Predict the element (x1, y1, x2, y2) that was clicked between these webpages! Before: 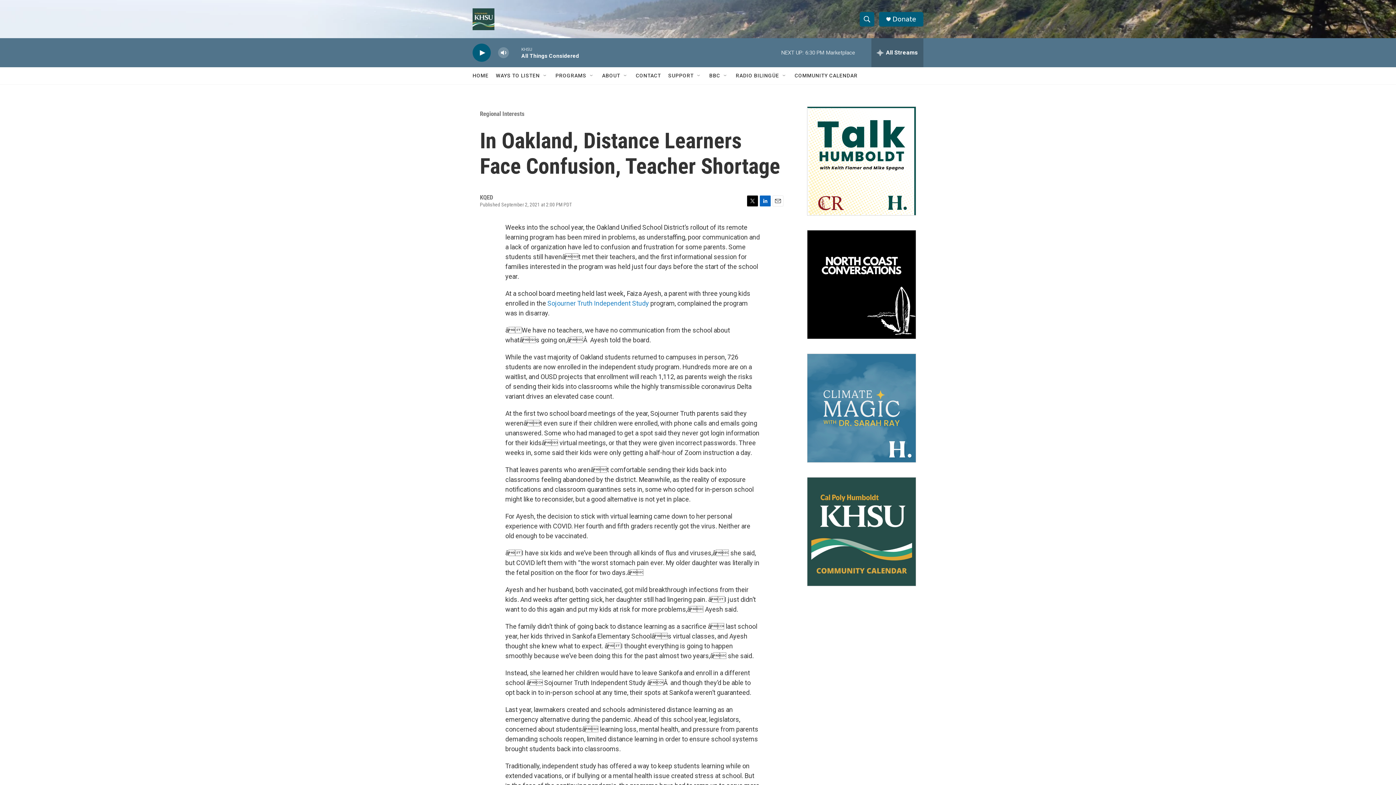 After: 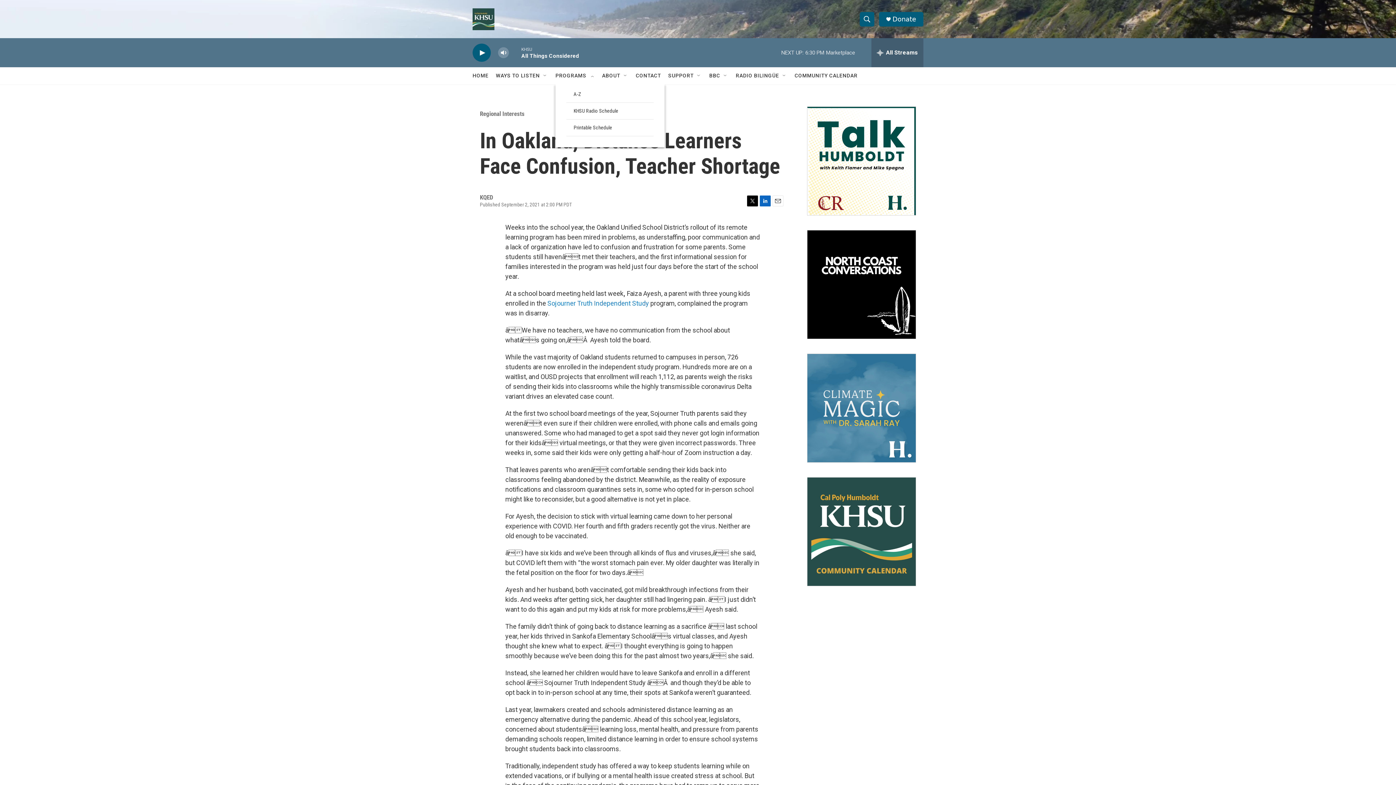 Action: label: Open Sub Navigation bbox: (589, 72, 594, 78)